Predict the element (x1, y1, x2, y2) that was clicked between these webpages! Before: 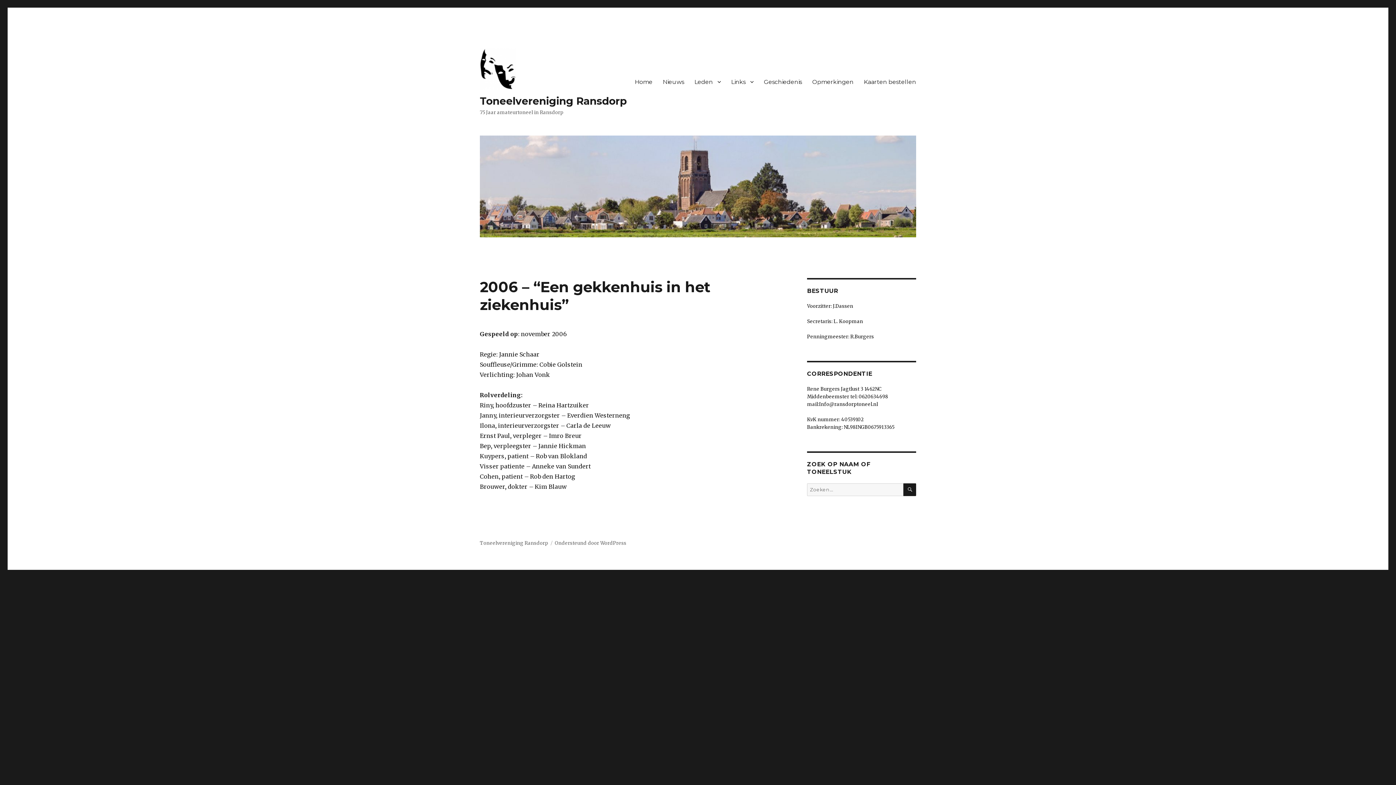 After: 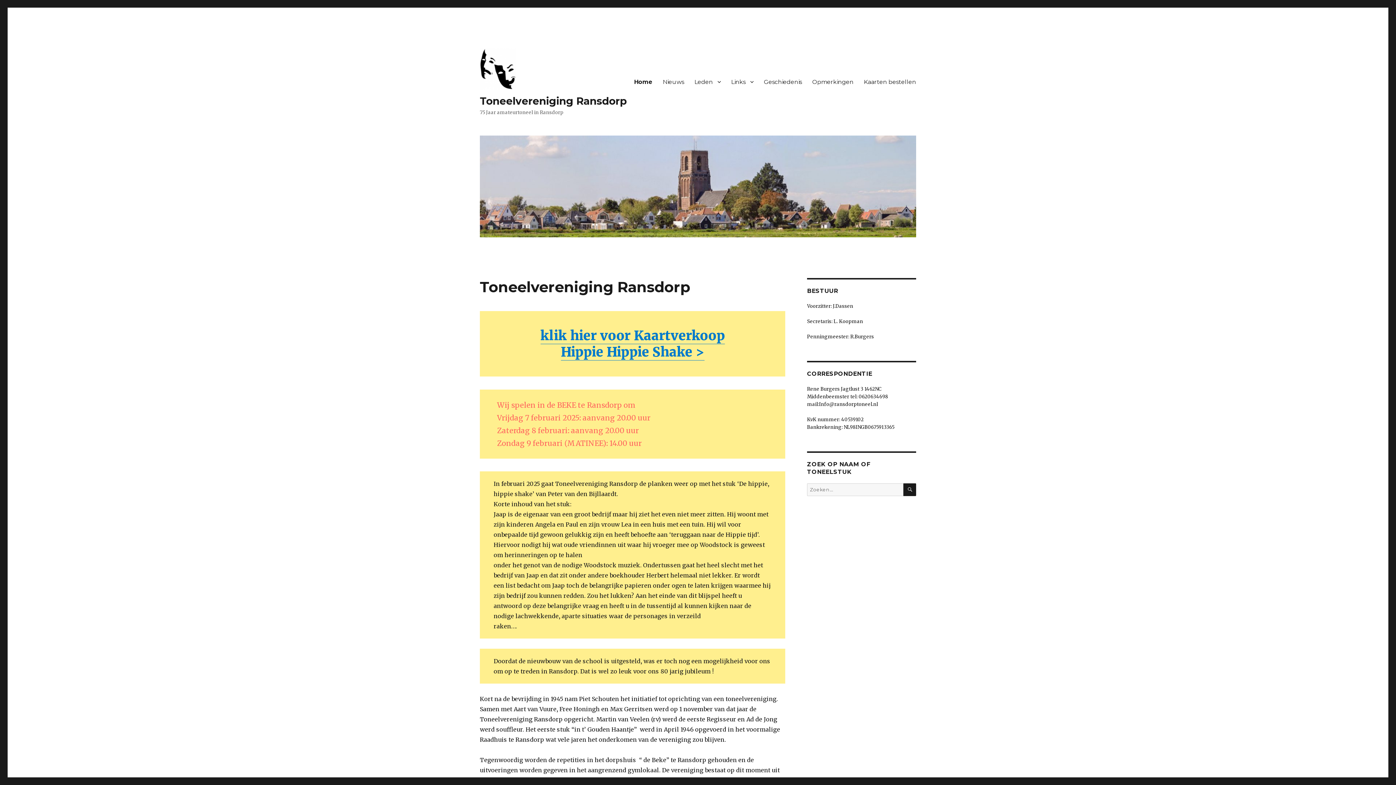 Action: label: Toneelvereniging Ransdorp bbox: (480, 540, 548, 546)